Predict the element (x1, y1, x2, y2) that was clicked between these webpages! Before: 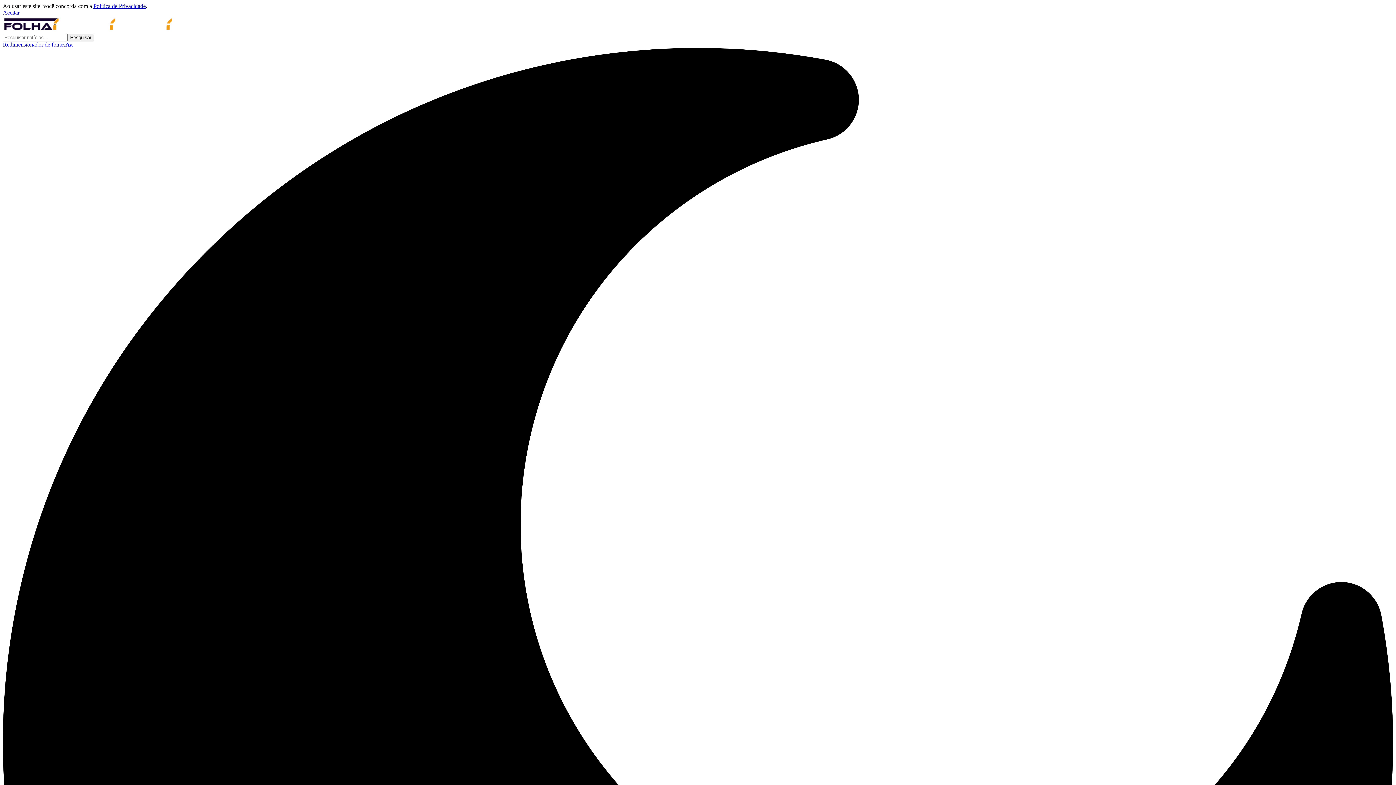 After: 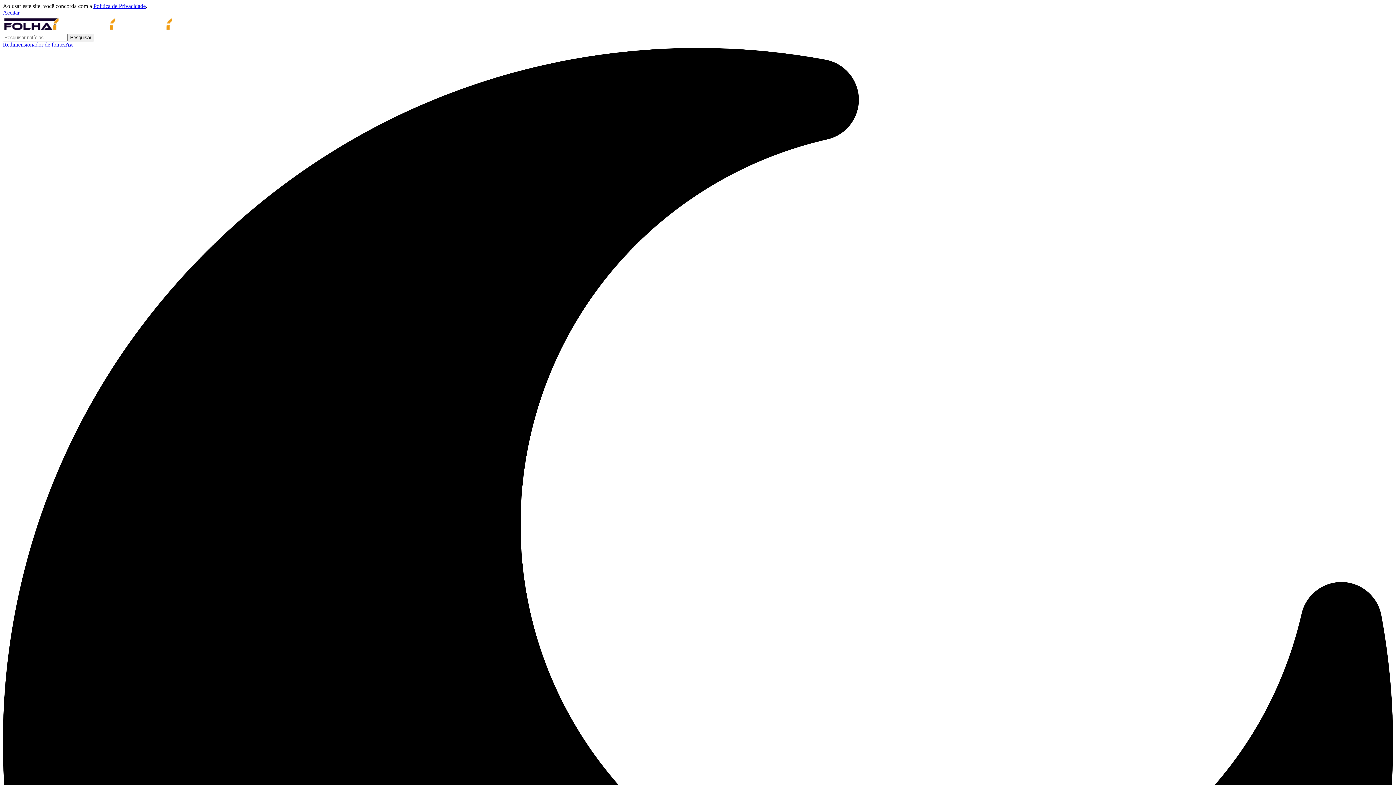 Action: bbox: (2, 9, 19, 15) label: Aceitar